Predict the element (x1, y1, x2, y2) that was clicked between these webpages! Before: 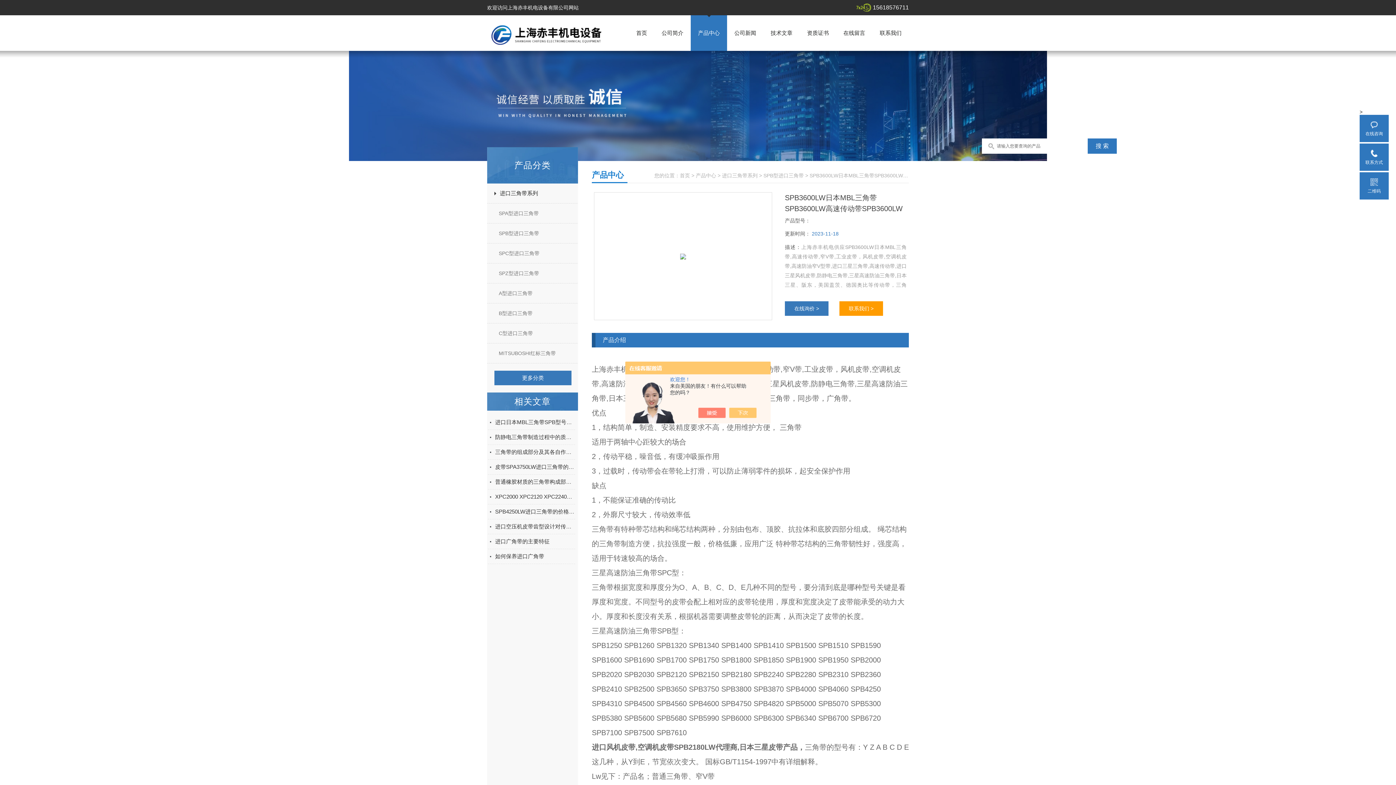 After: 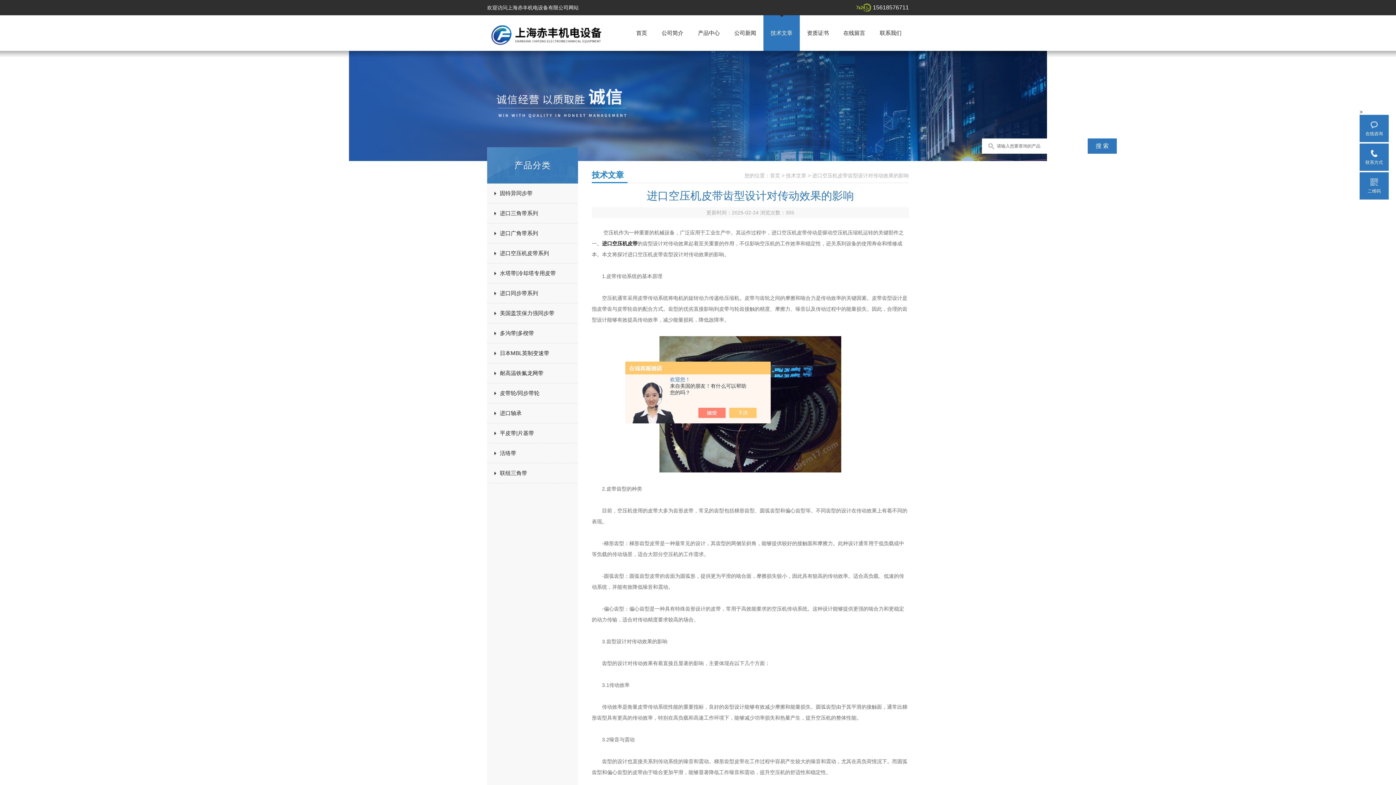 Action: bbox: (495, 519, 575, 534) label: 进口空压机皮带齿型设计对传动效果的影响